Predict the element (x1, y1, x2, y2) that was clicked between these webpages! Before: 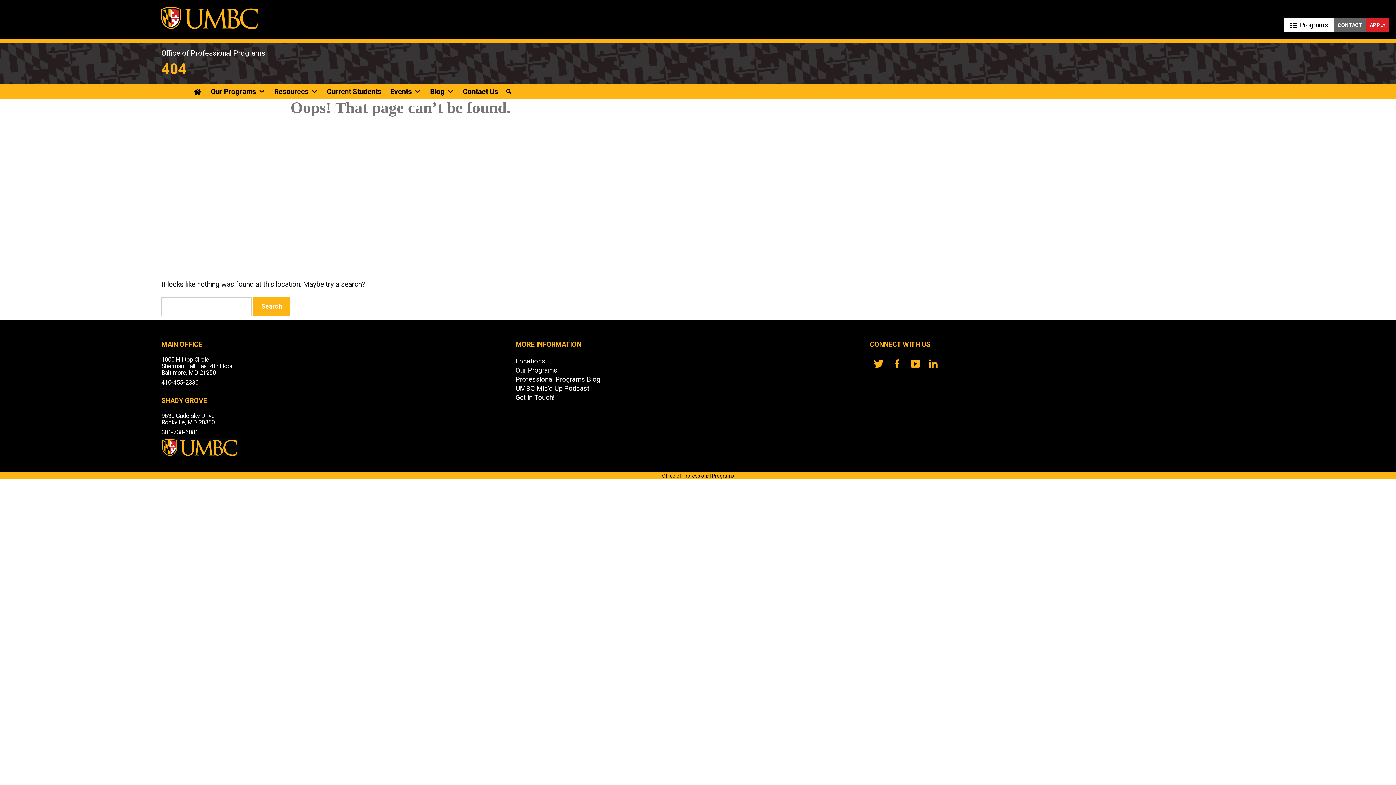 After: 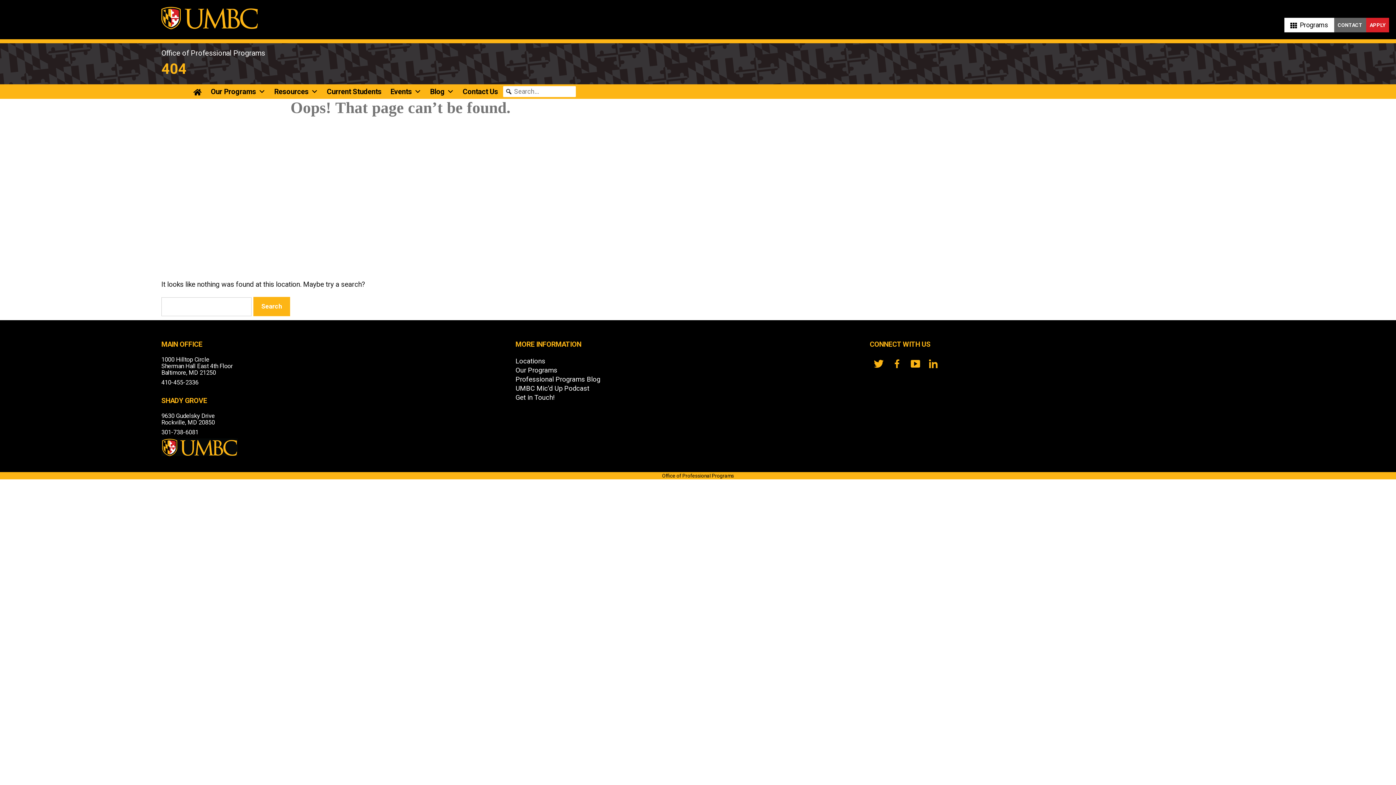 Action: label: Search bbox: (503, 86, 514, 97)